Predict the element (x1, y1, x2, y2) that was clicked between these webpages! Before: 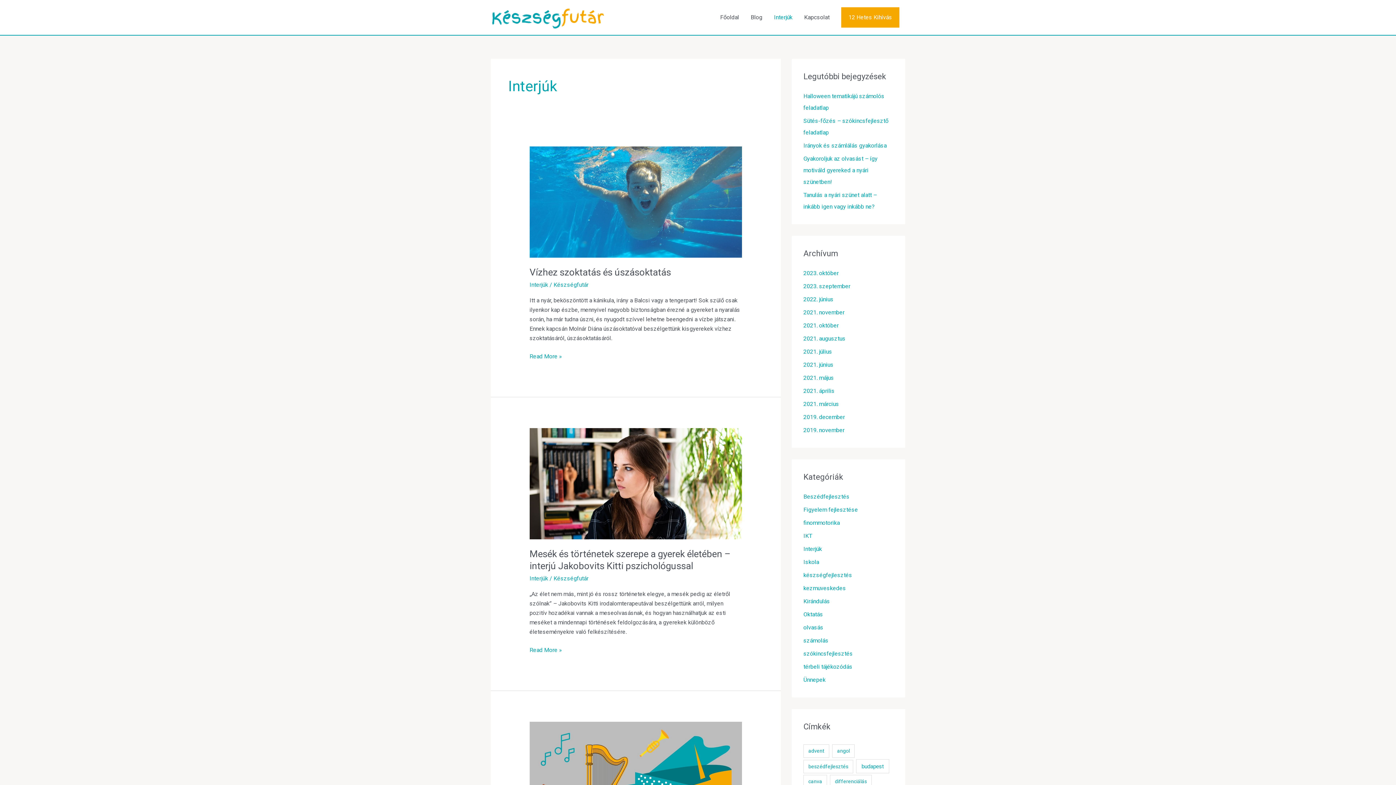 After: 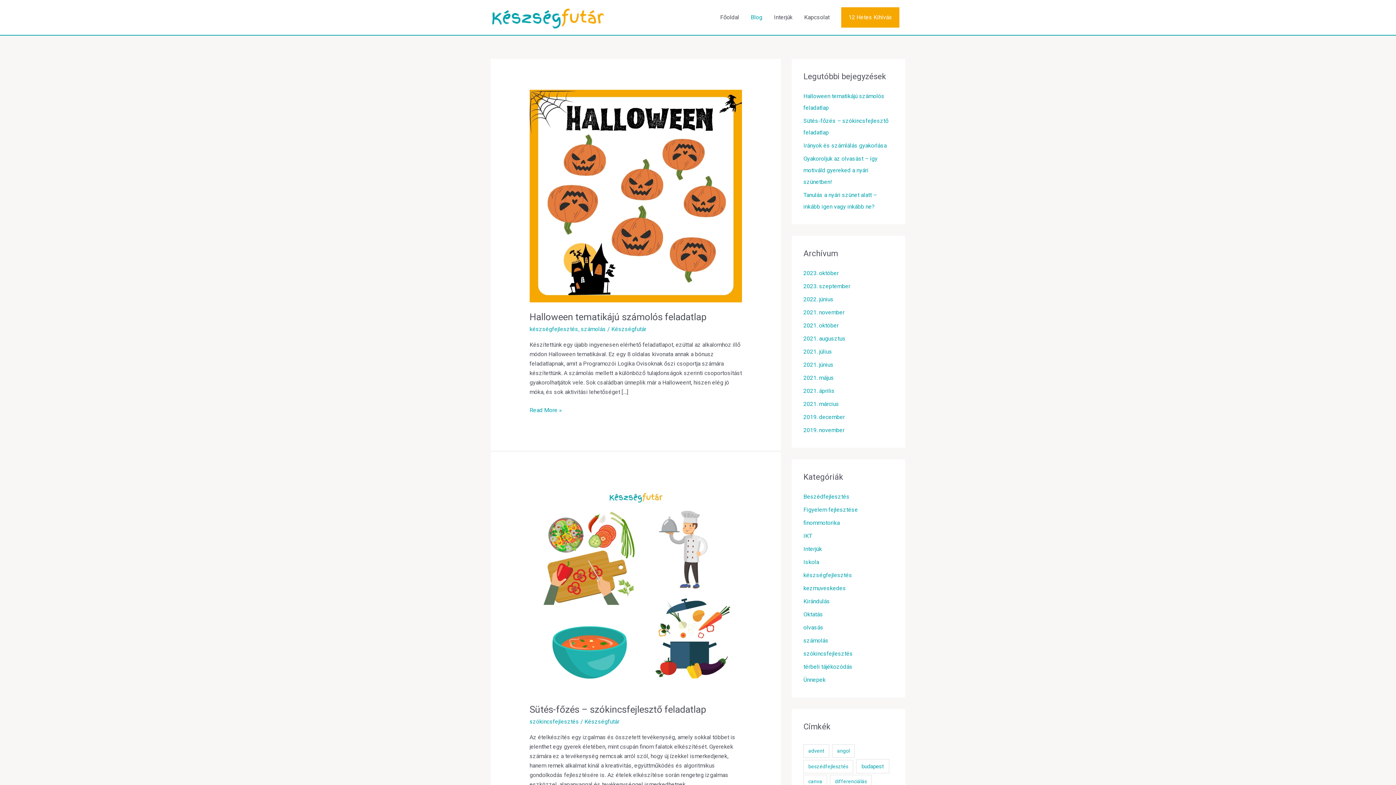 Action: label: Blog bbox: (745, 5, 768, 29)